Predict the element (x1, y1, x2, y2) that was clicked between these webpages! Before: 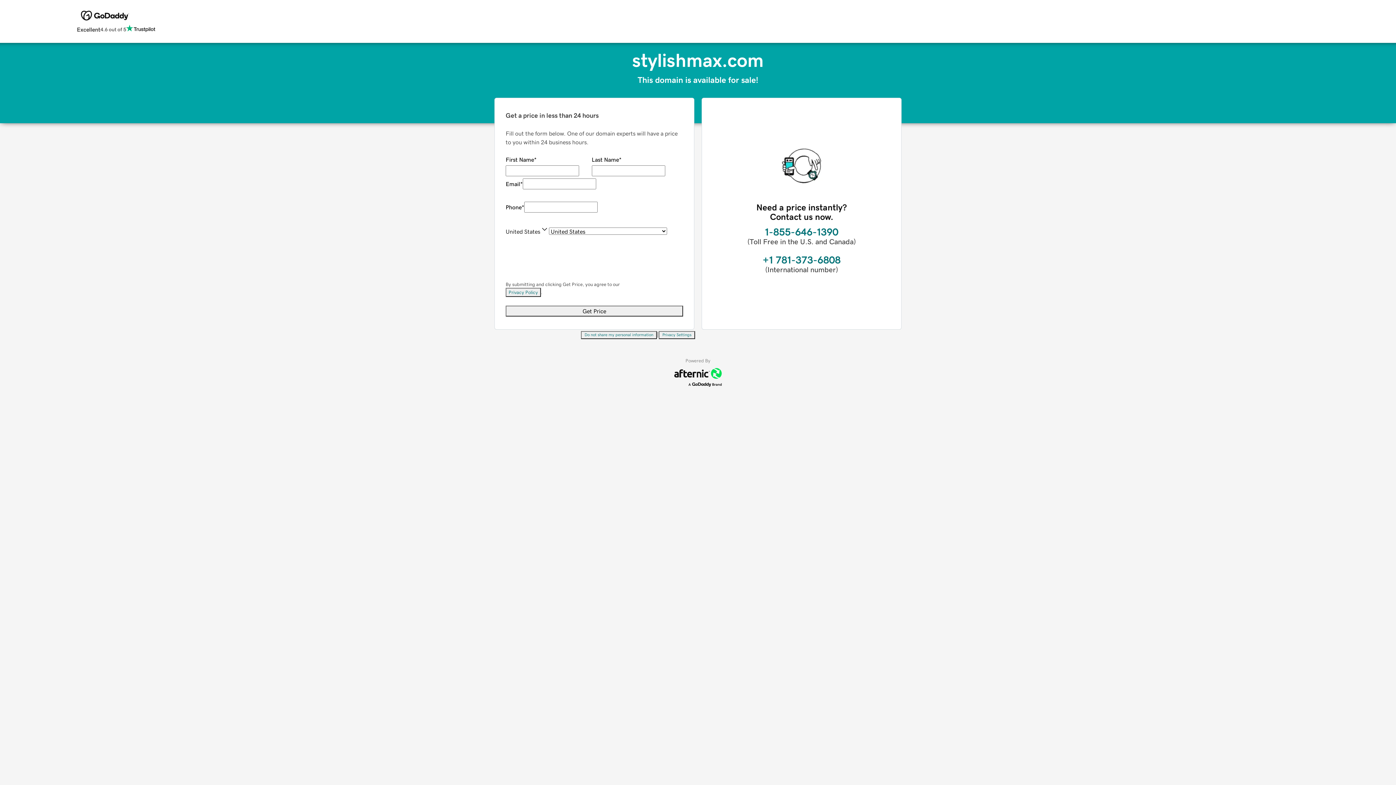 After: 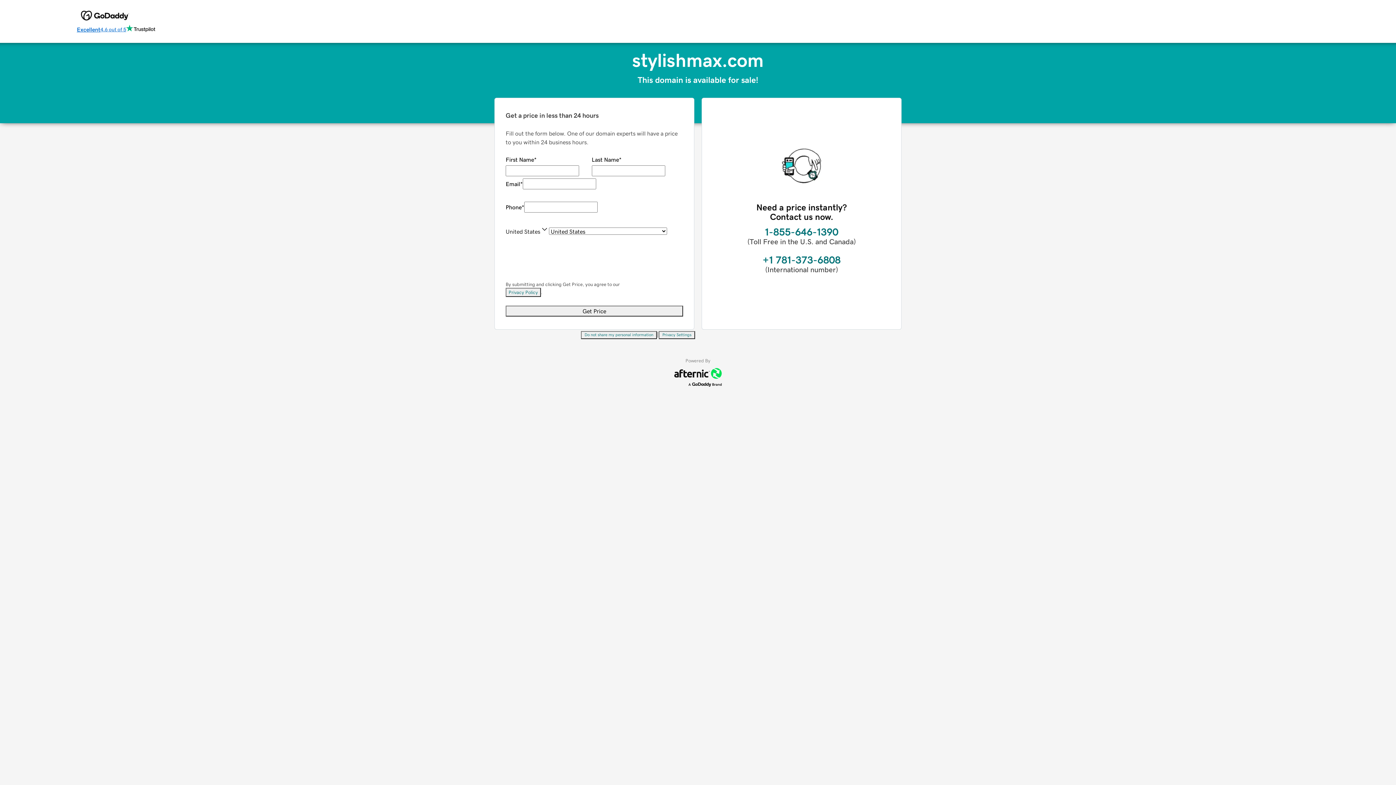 Action: label: Excellent
4.6 out of 5 bbox: (76, 24, 155, 34)